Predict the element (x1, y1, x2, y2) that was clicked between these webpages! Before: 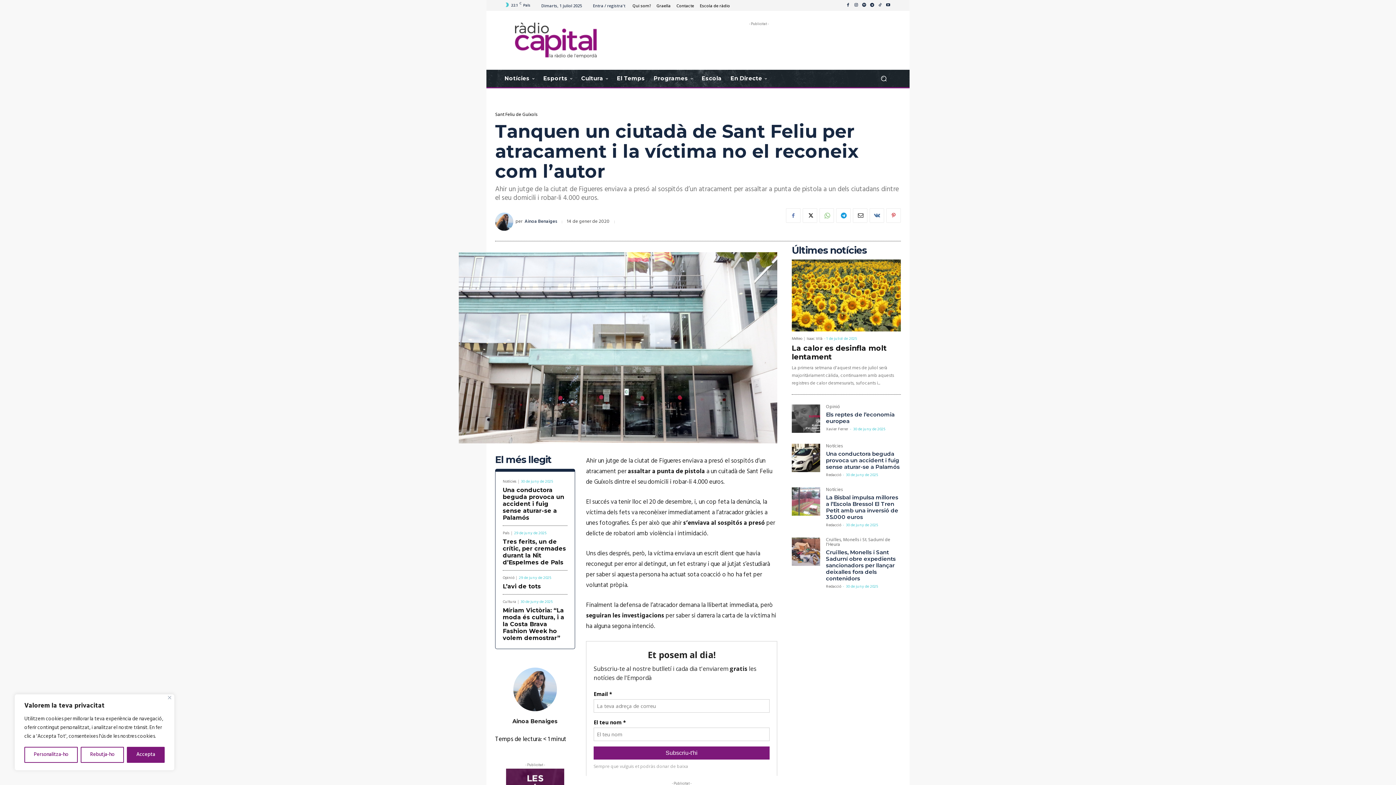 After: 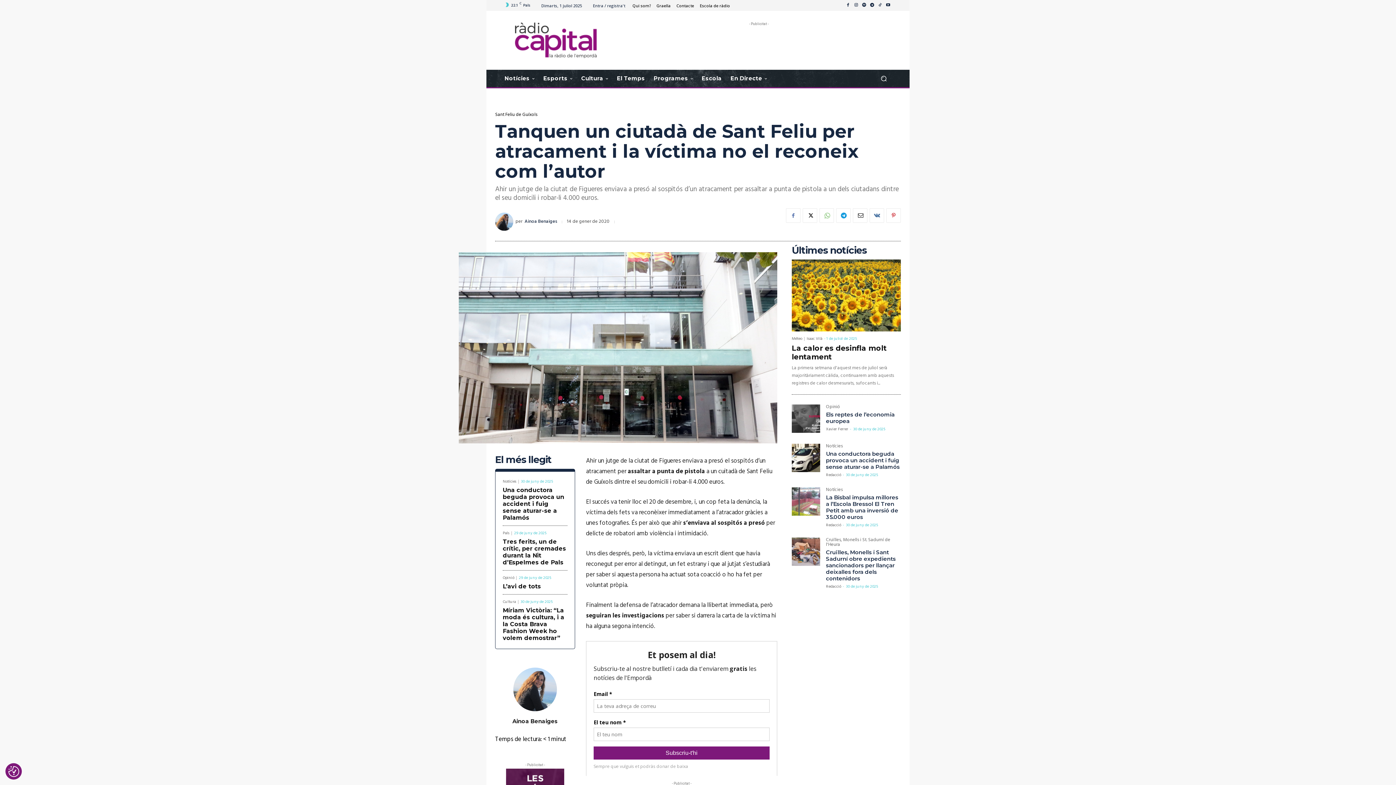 Action: label: Accepta bbox: (126, 747, 164, 763)